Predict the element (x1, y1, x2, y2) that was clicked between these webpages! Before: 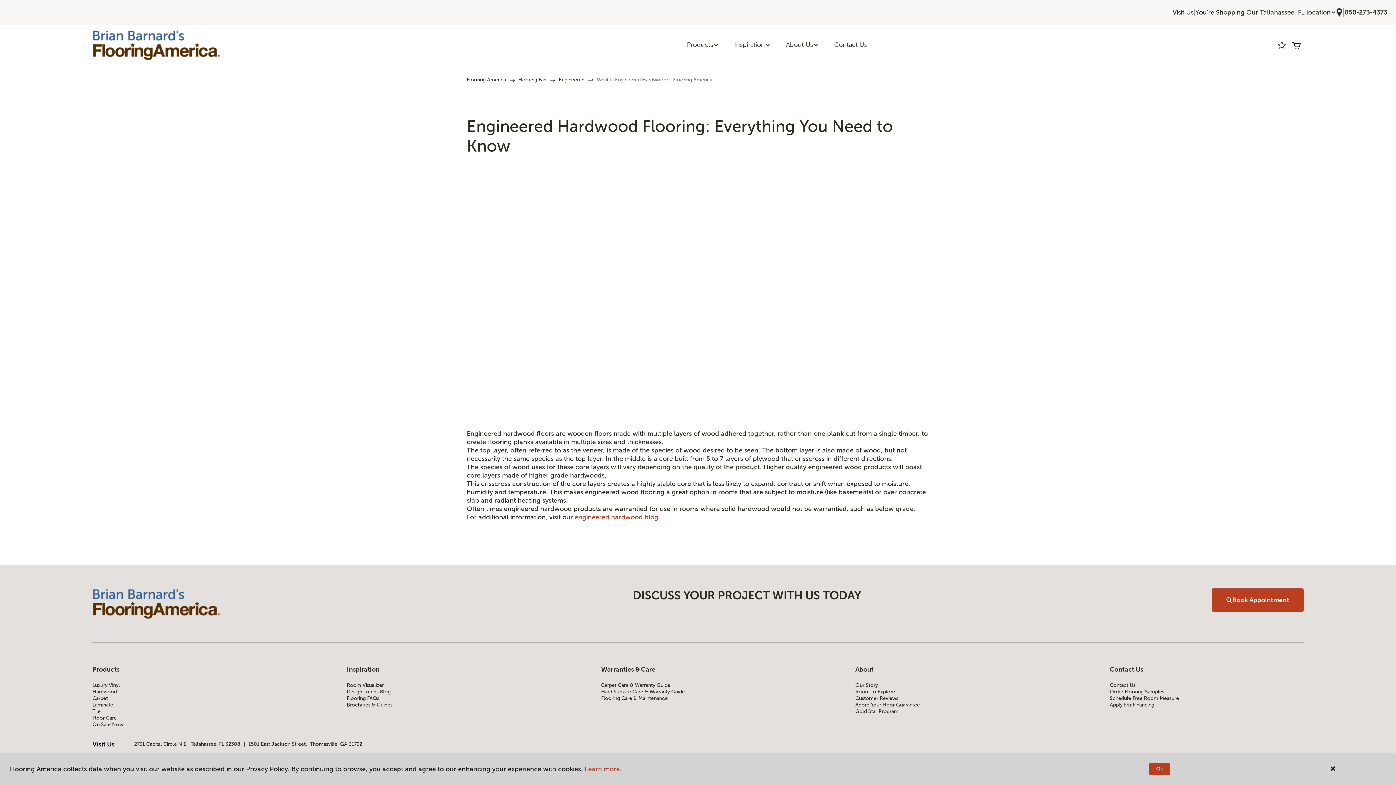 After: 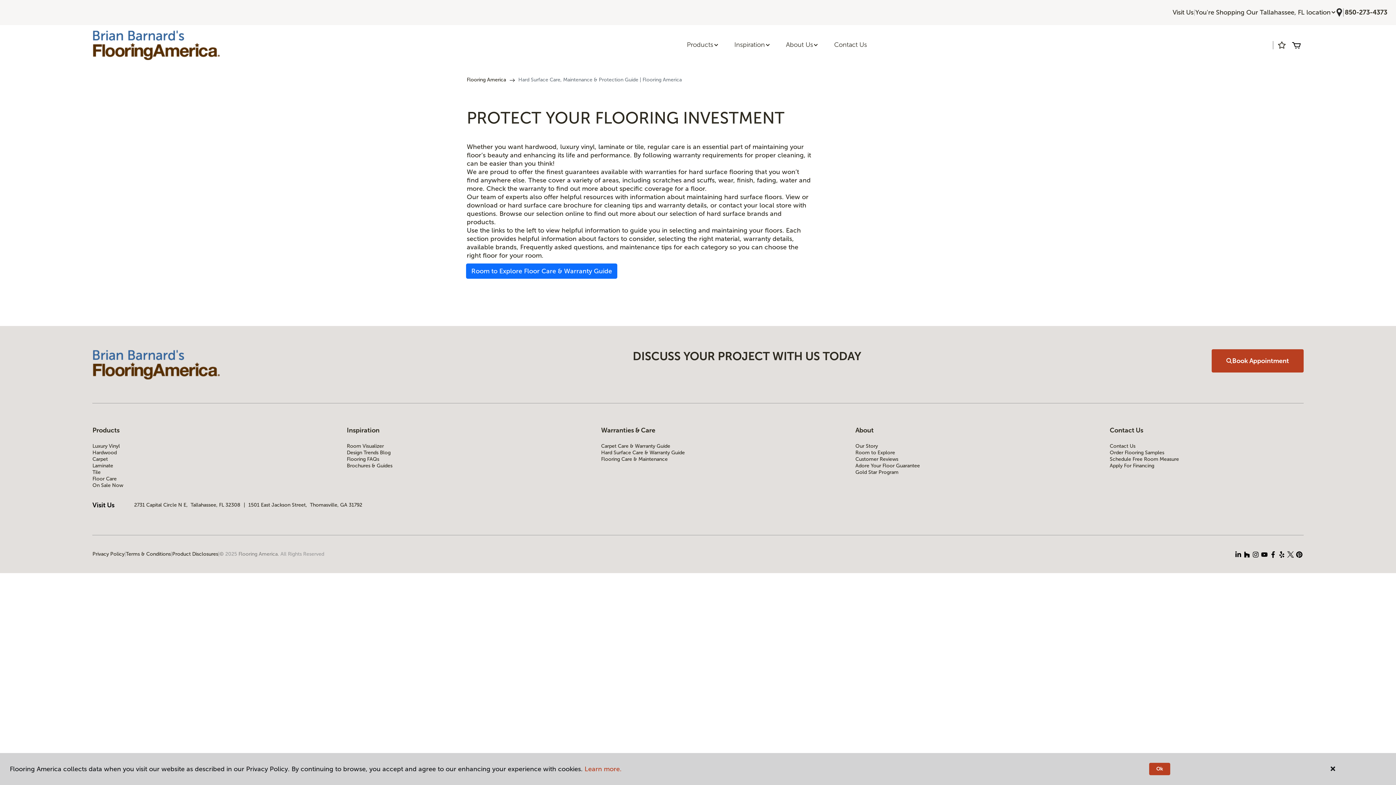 Action: label: Hard Surface Care & Warranty Guide bbox: (601, 689, 795, 695)